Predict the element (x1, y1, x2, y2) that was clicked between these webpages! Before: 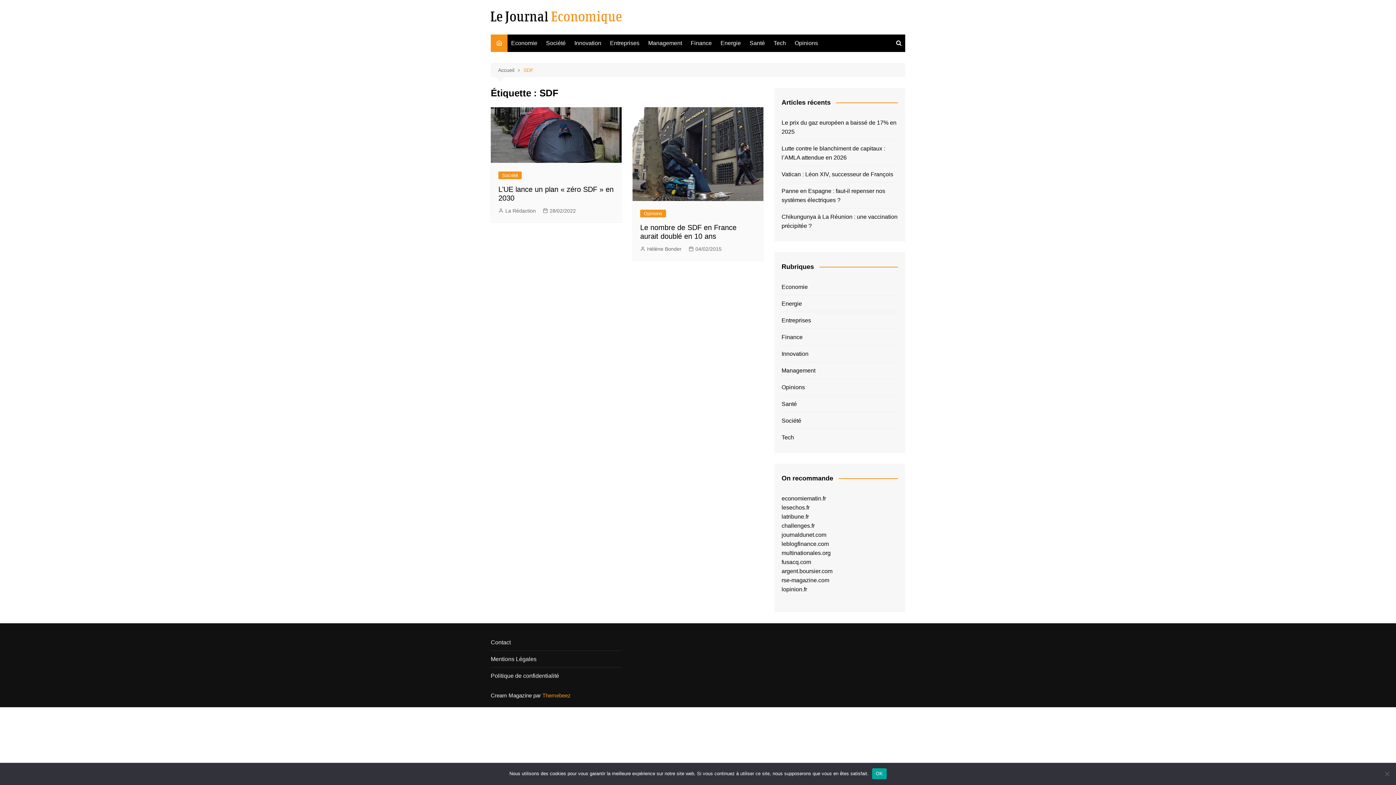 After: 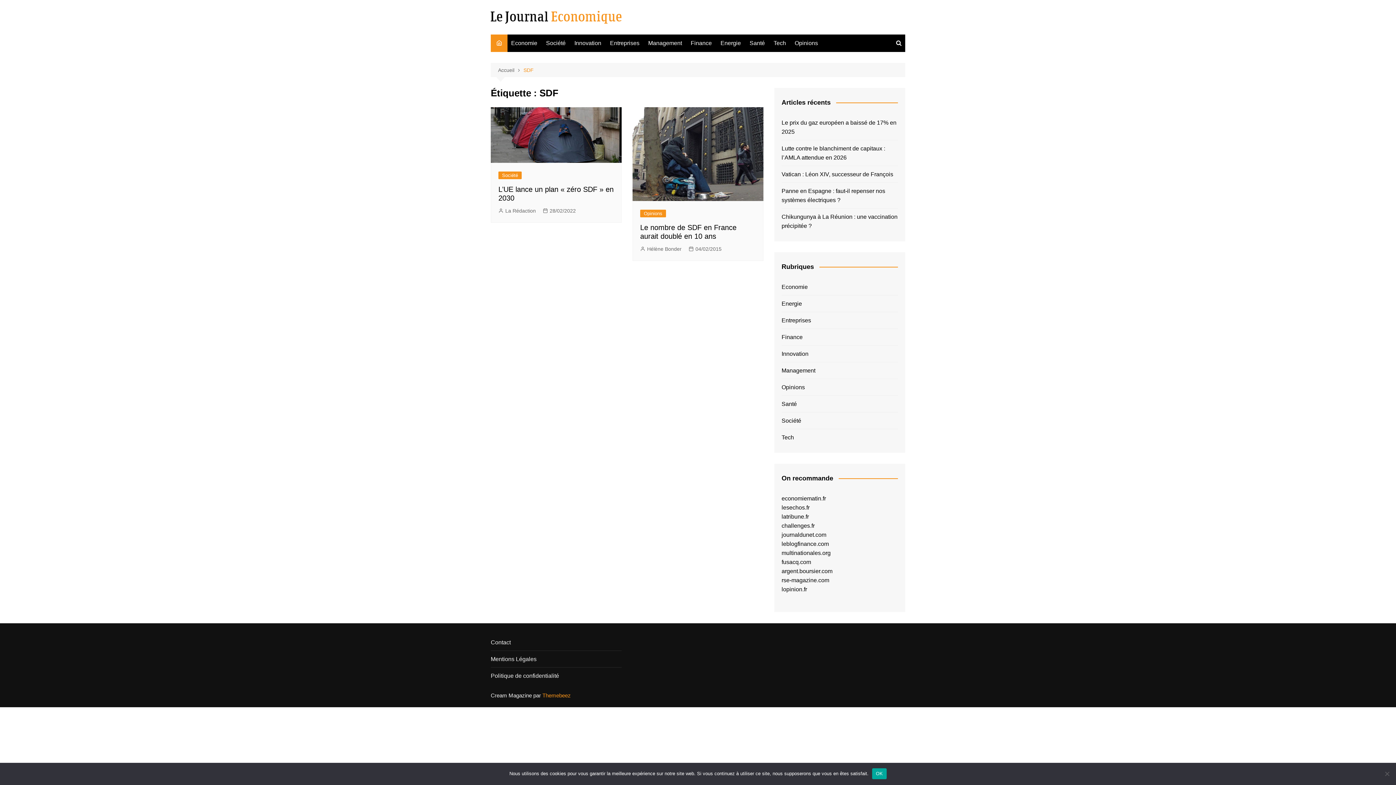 Action: label: SDF bbox: (523, 66, 533, 74)